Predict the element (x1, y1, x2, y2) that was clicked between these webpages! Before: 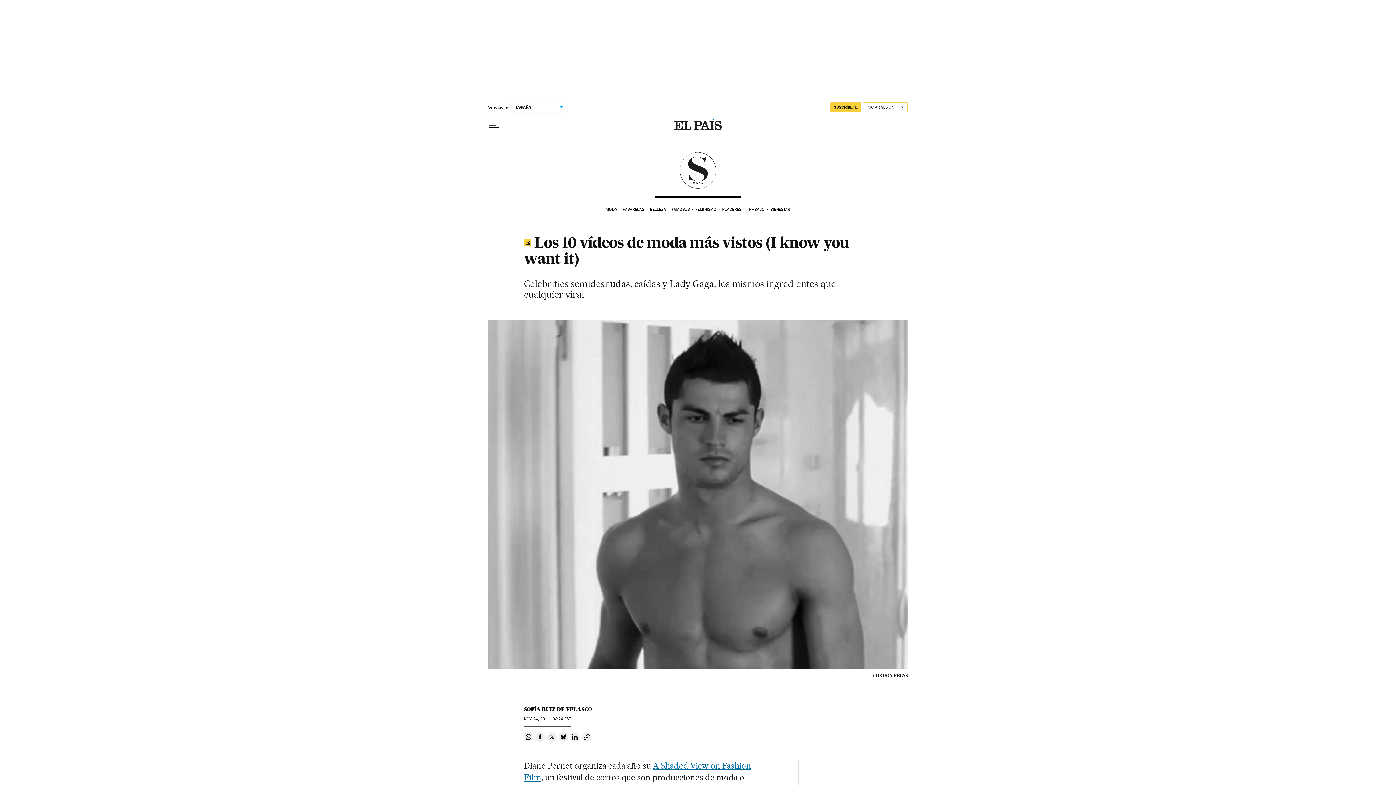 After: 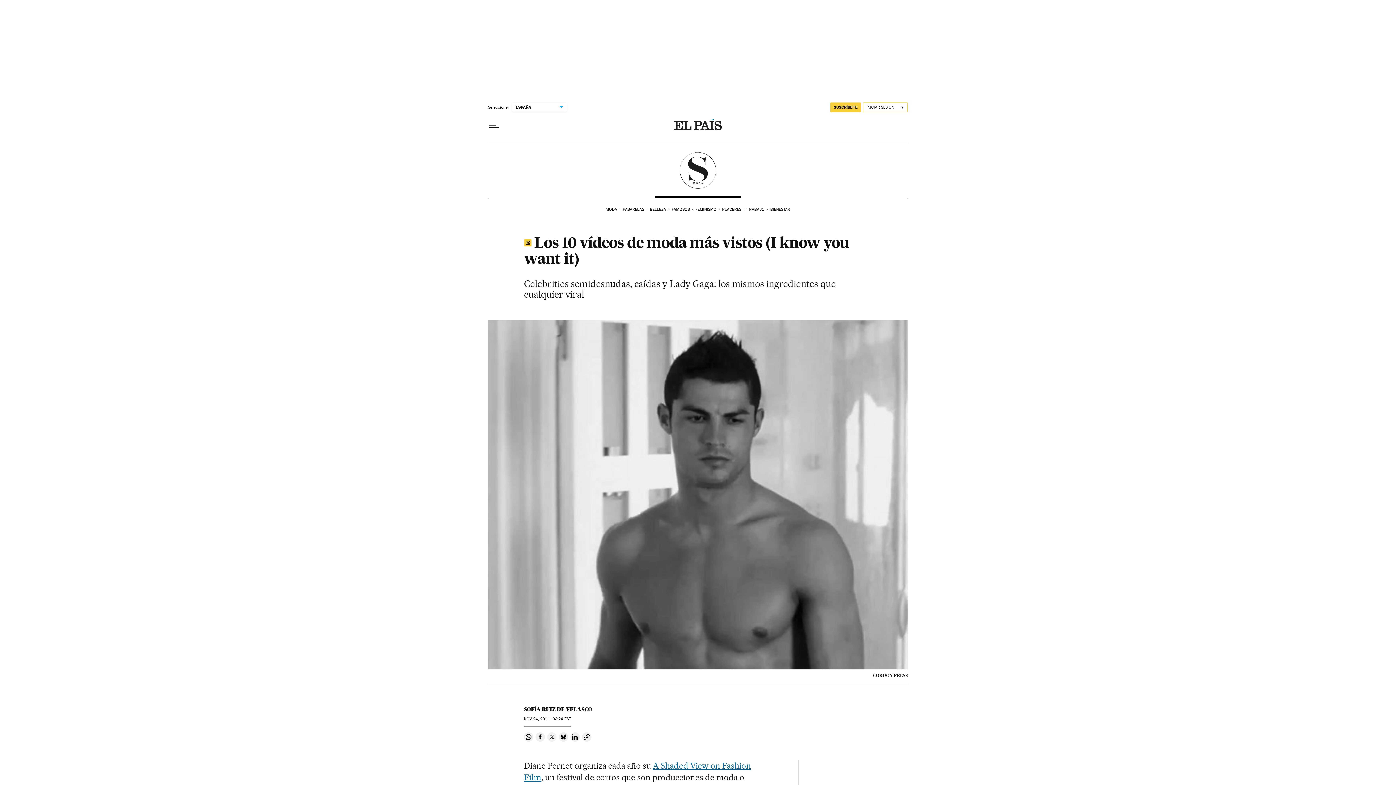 Action: label: Compartir en Twitter bbox: (547, 732, 556, 742)